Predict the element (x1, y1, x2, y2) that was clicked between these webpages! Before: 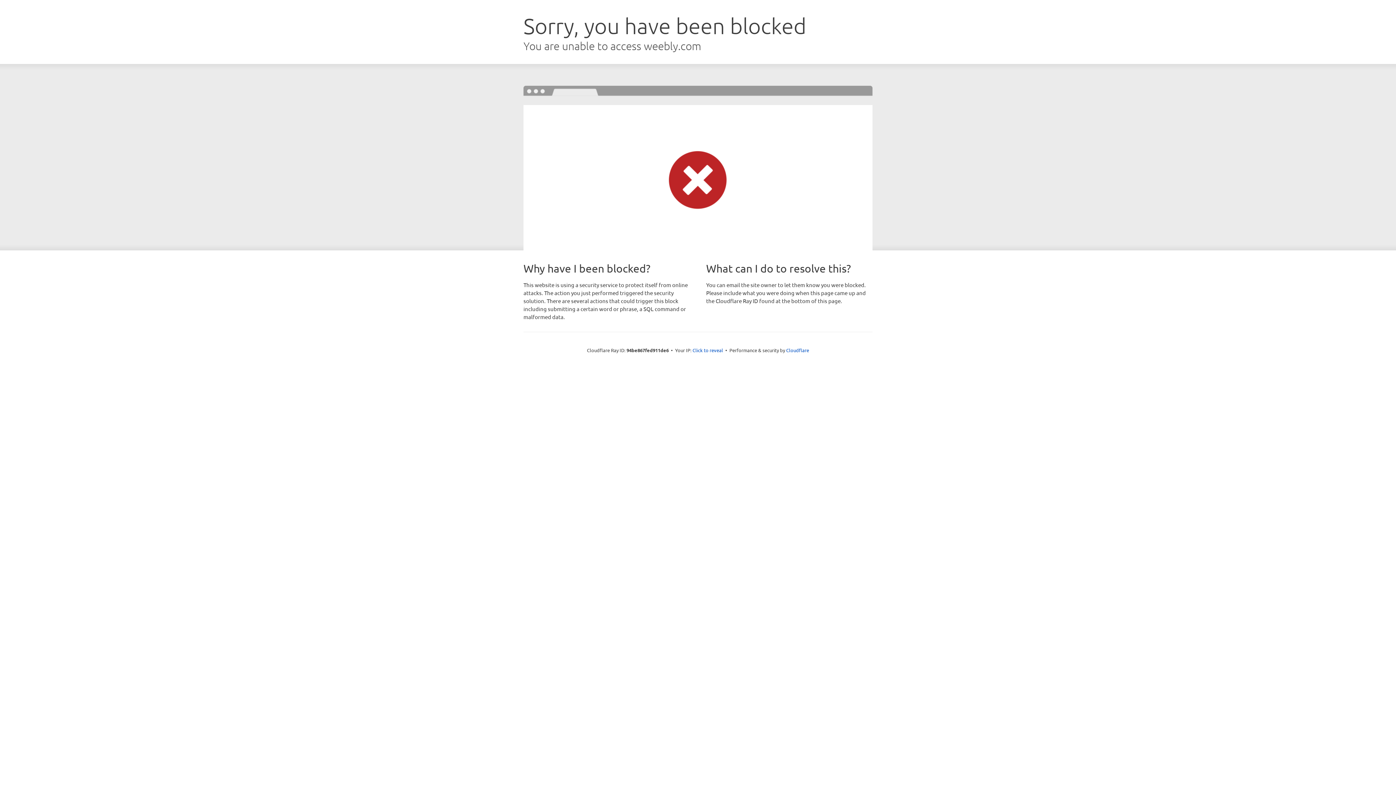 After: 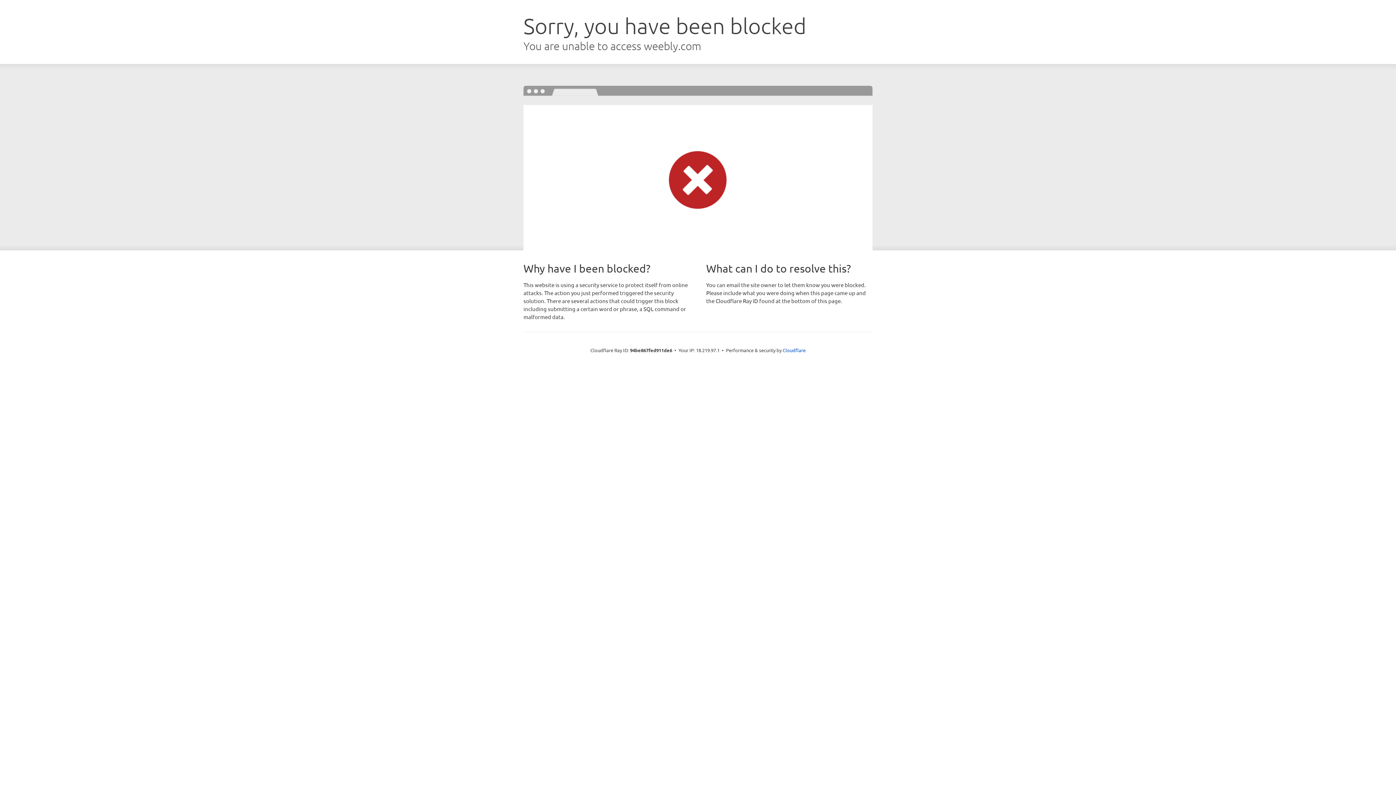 Action: bbox: (692, 346, 723, 353) label: Click to reveal